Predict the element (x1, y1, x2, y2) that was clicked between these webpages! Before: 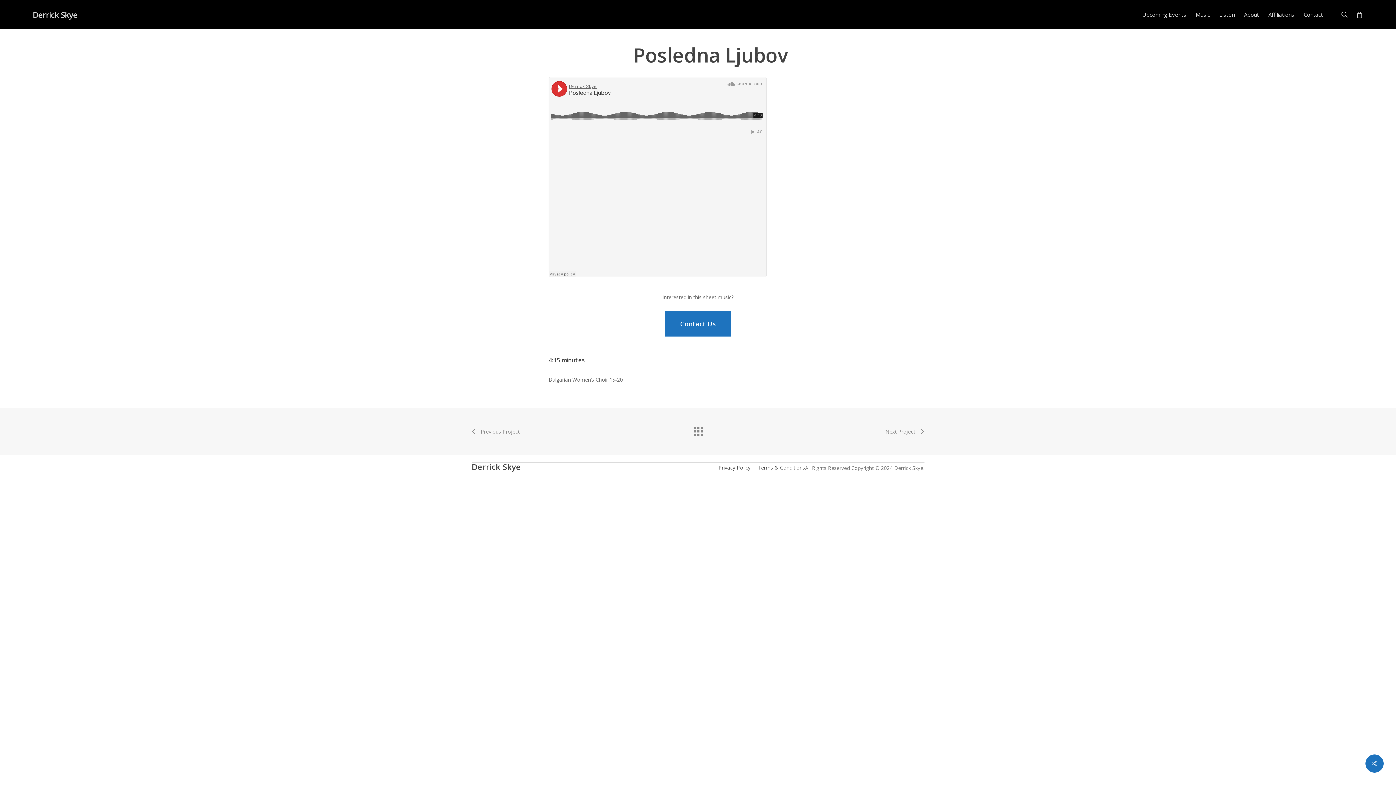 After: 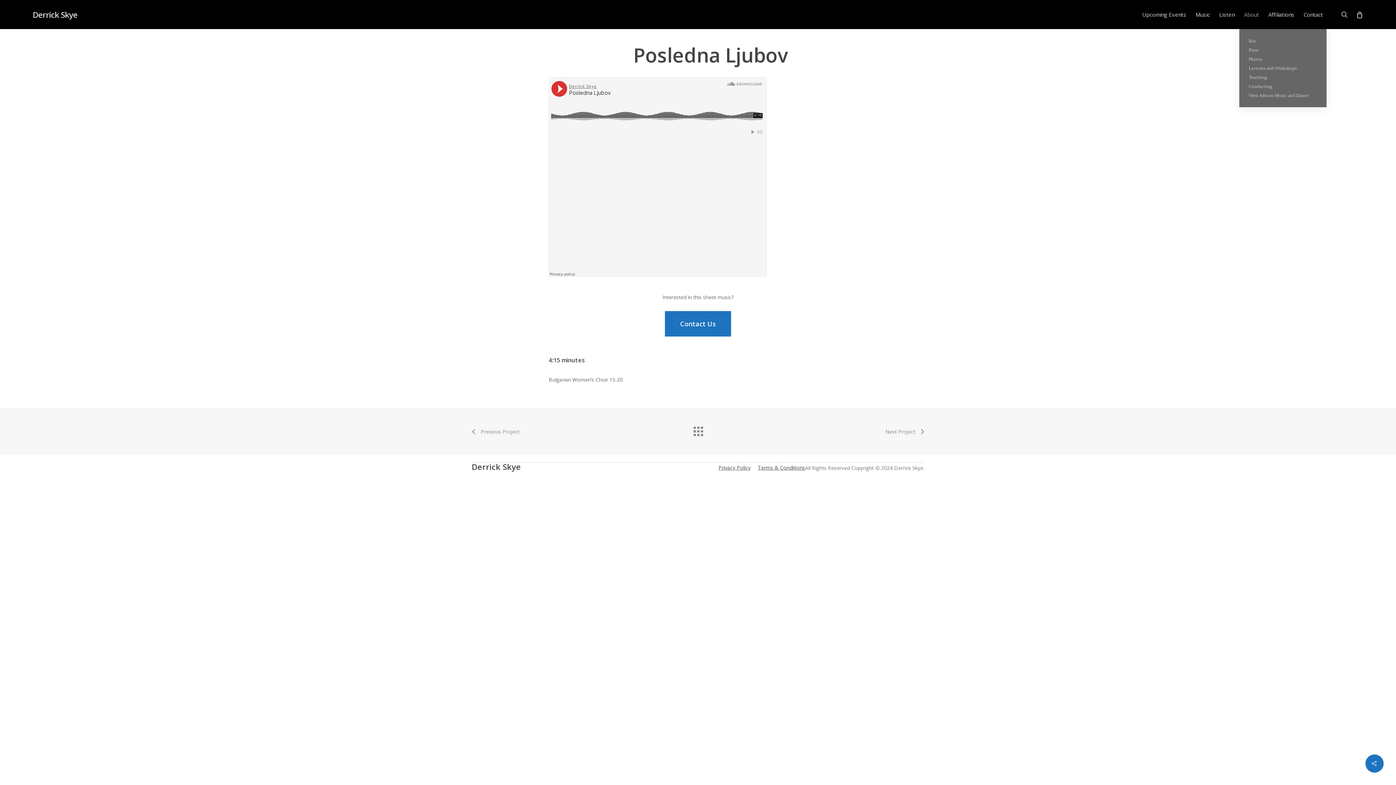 Action: label: About bbox: (1239, 11, 1264, 17)